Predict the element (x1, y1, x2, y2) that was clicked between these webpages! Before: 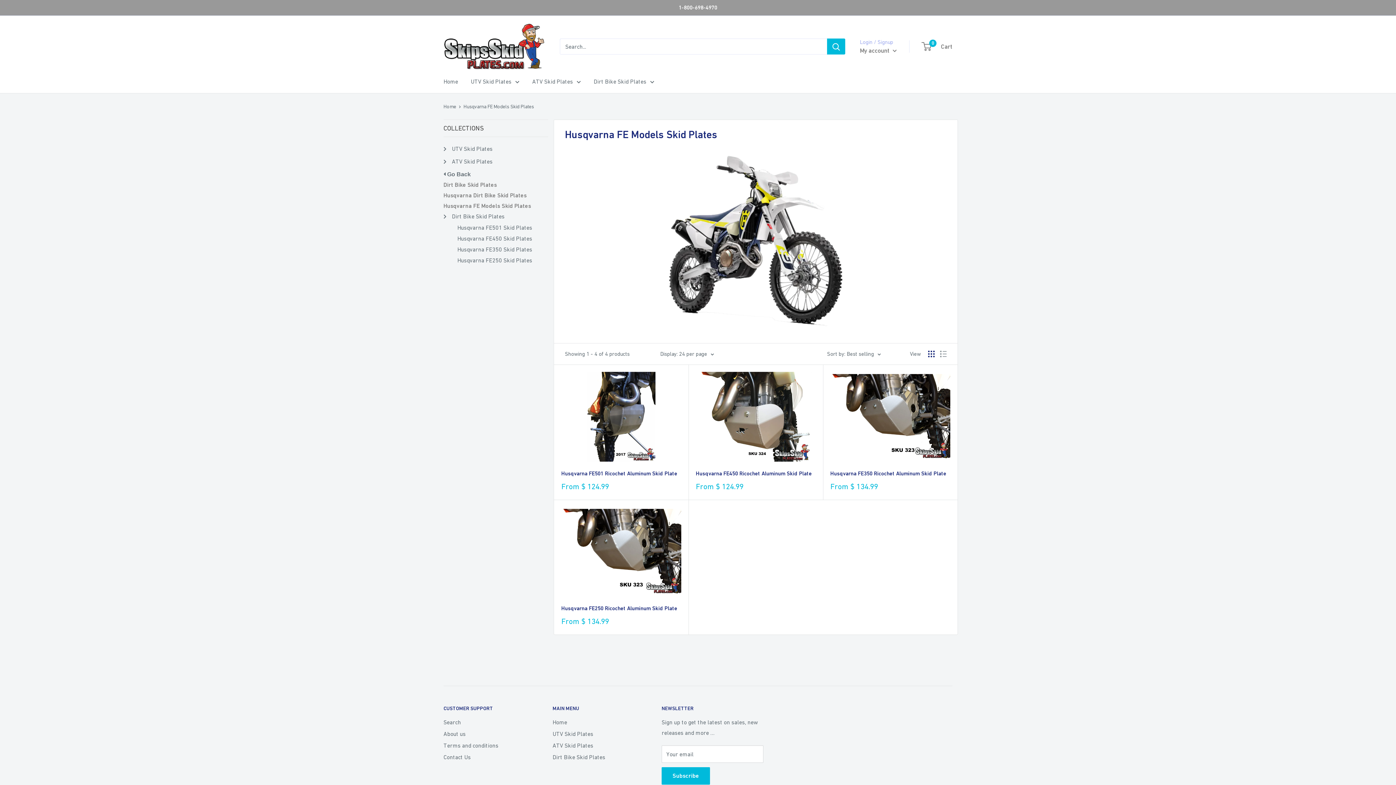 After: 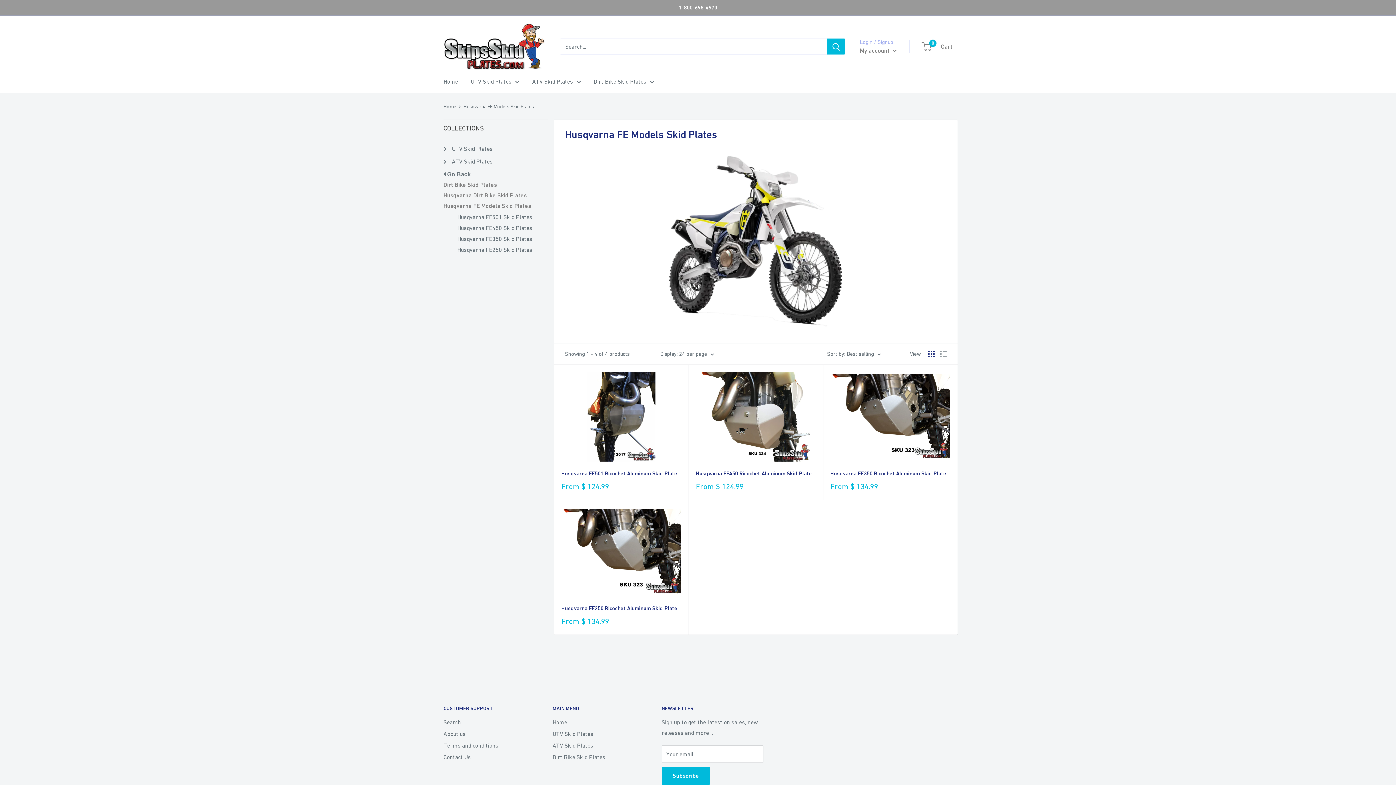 Action: label: Husqvarna FE Models Skid Plates bbox: (443, 200, 548, 211)